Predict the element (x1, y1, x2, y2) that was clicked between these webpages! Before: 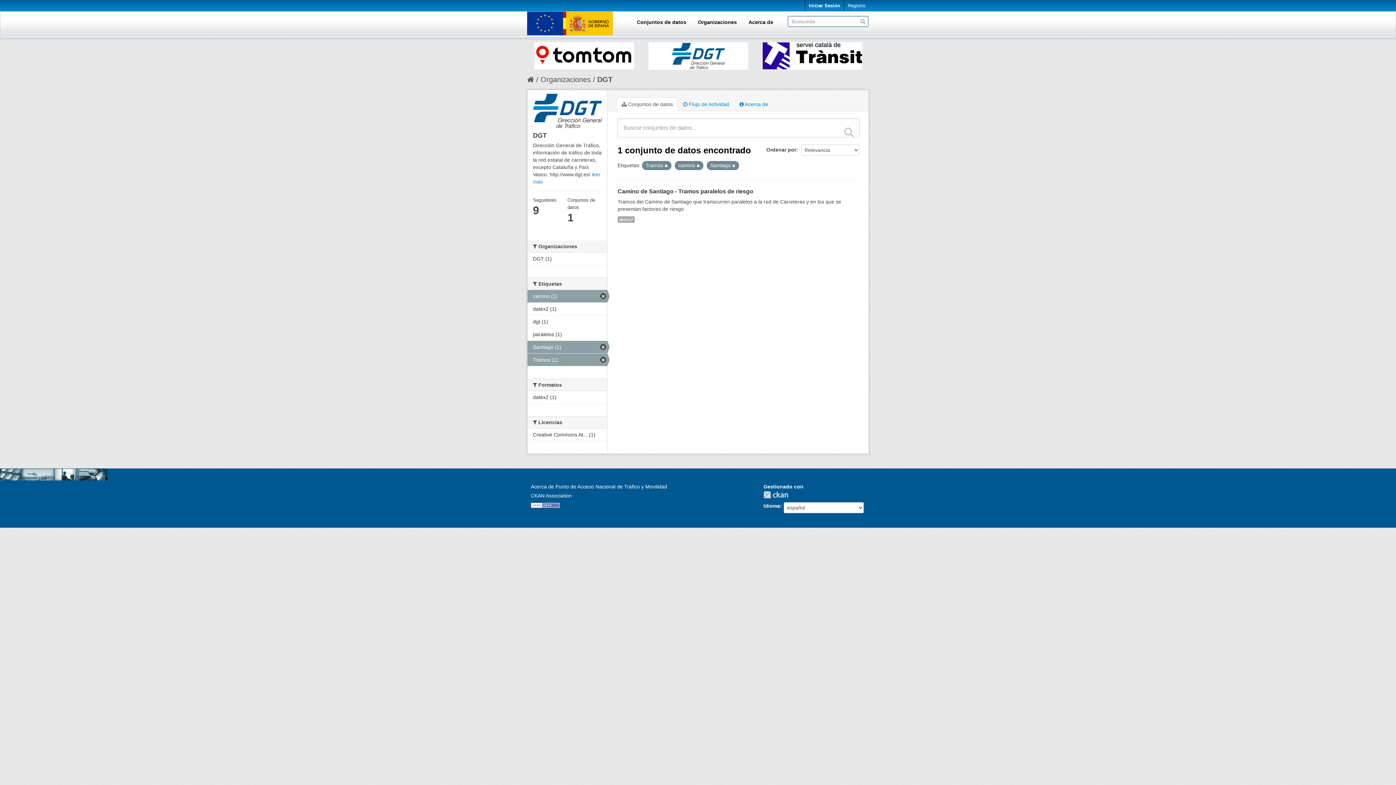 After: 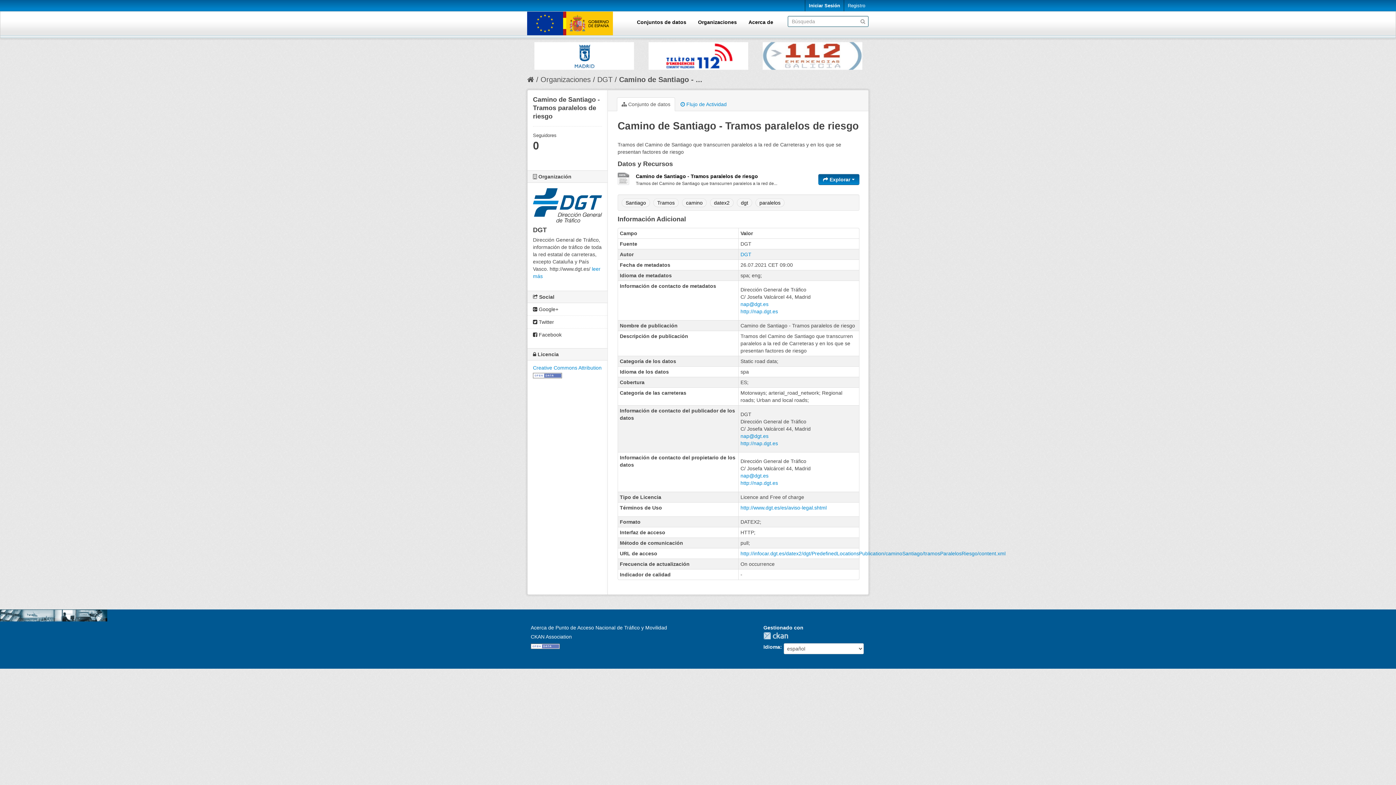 Action: label: Camino de Santiago - Tramos paralelos de riesgo bbox: (617, 188, 753, 194)